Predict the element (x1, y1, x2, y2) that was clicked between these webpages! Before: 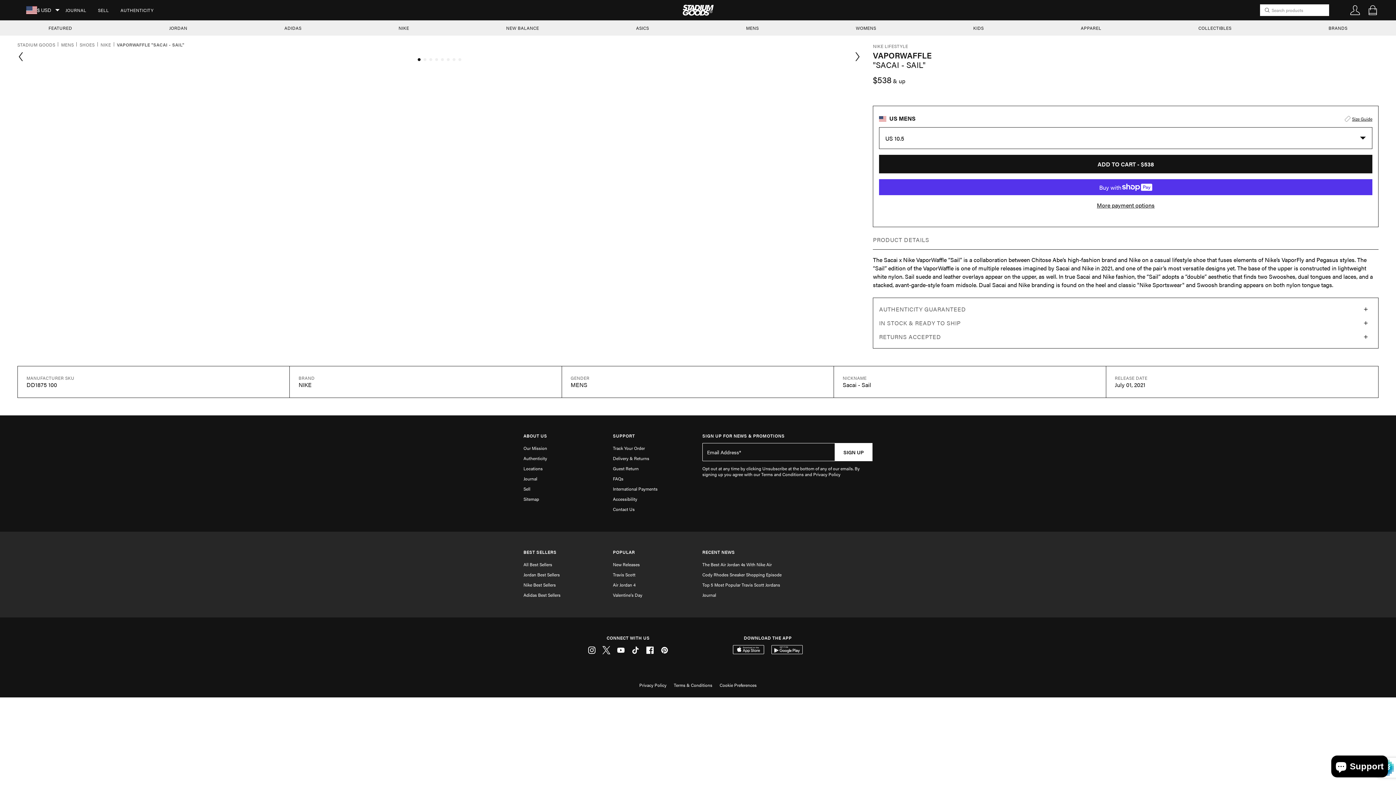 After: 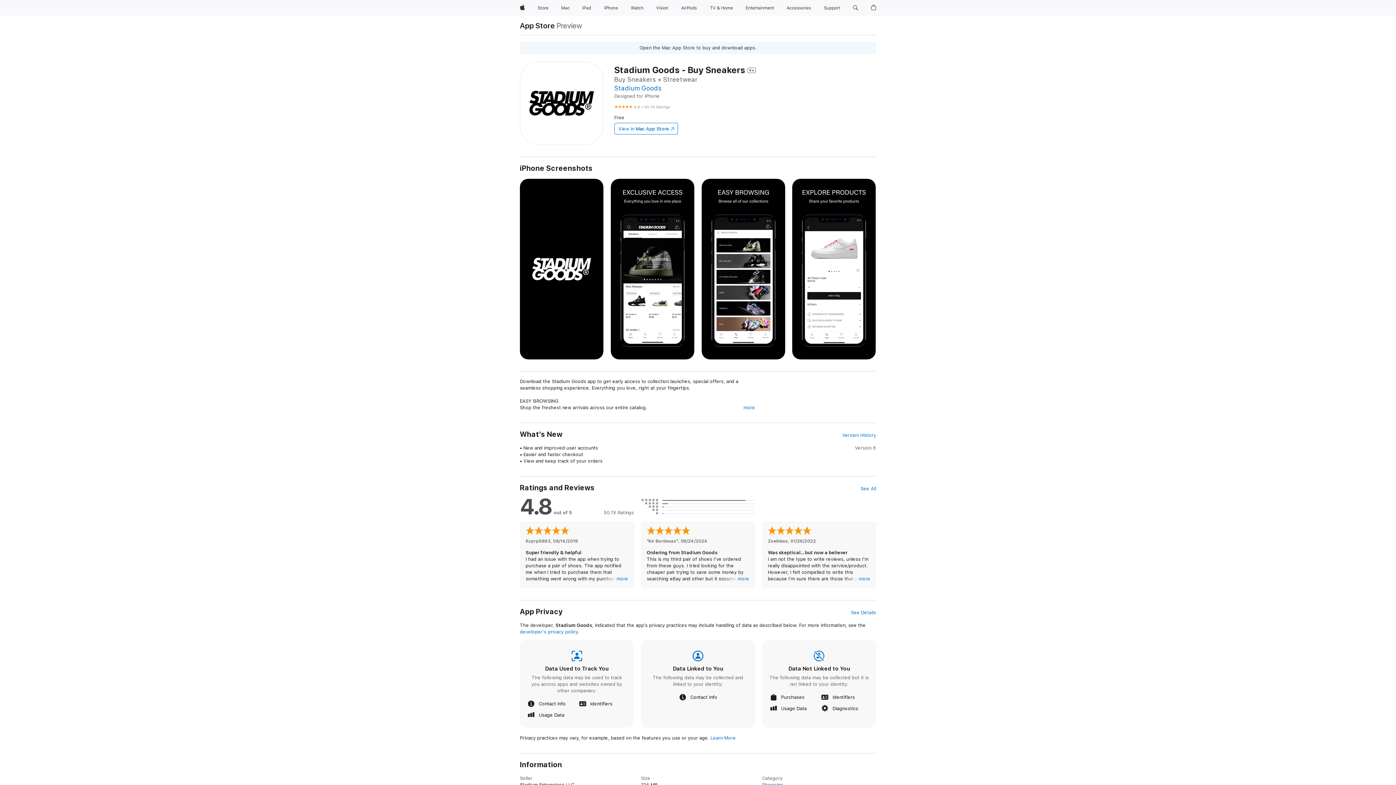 Action: bbox: (733, 645, 764, 656) label: Download on the App Store